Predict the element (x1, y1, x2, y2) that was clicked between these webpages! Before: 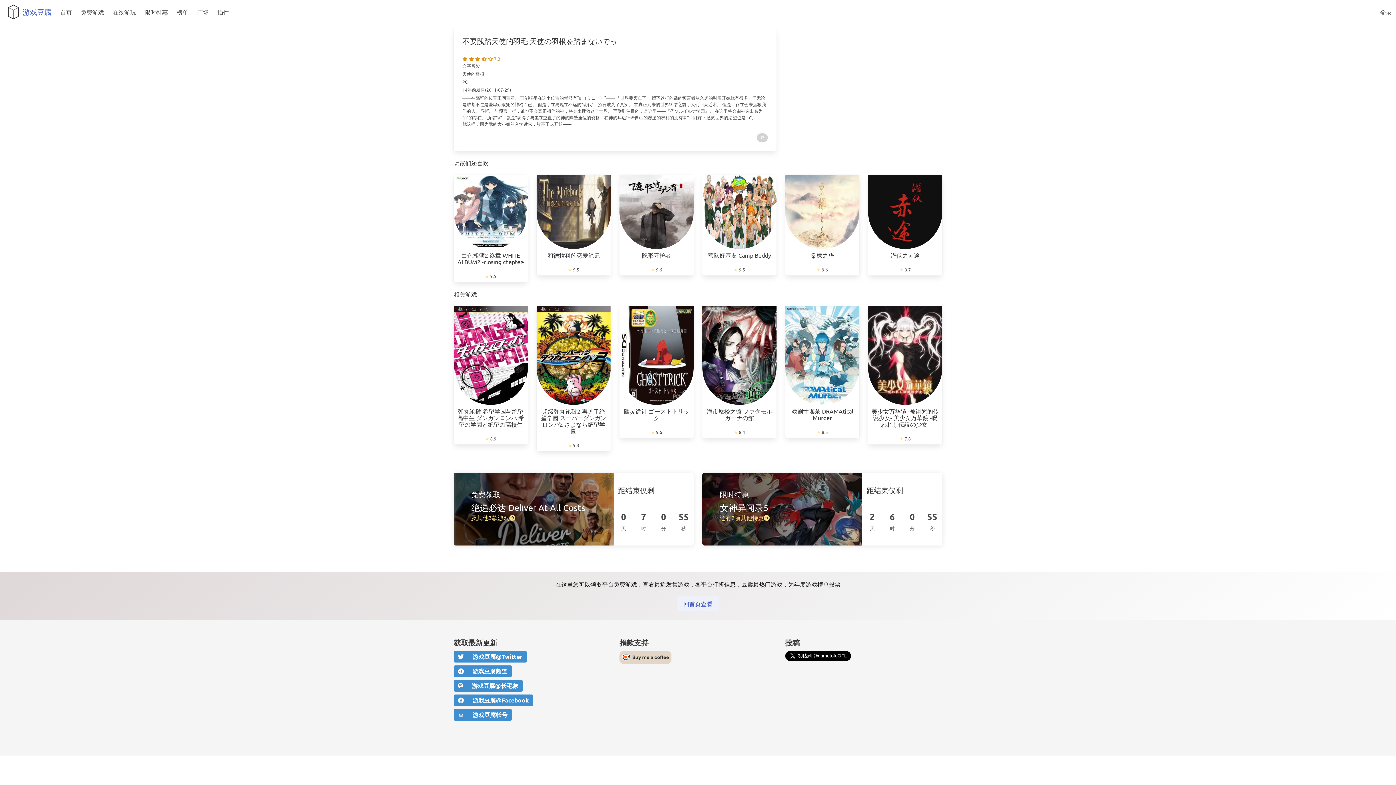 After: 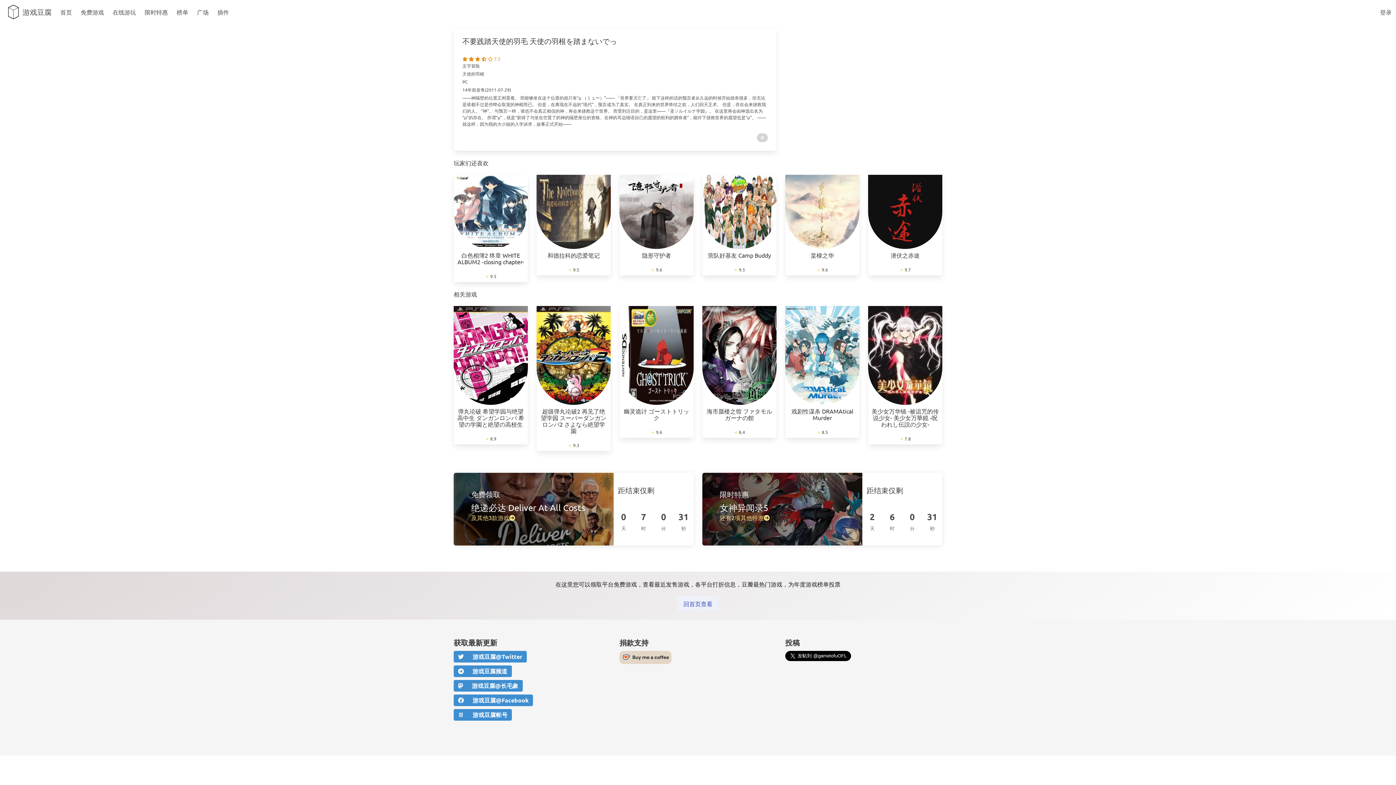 Action: bbox: (619, 658, 671, 665)